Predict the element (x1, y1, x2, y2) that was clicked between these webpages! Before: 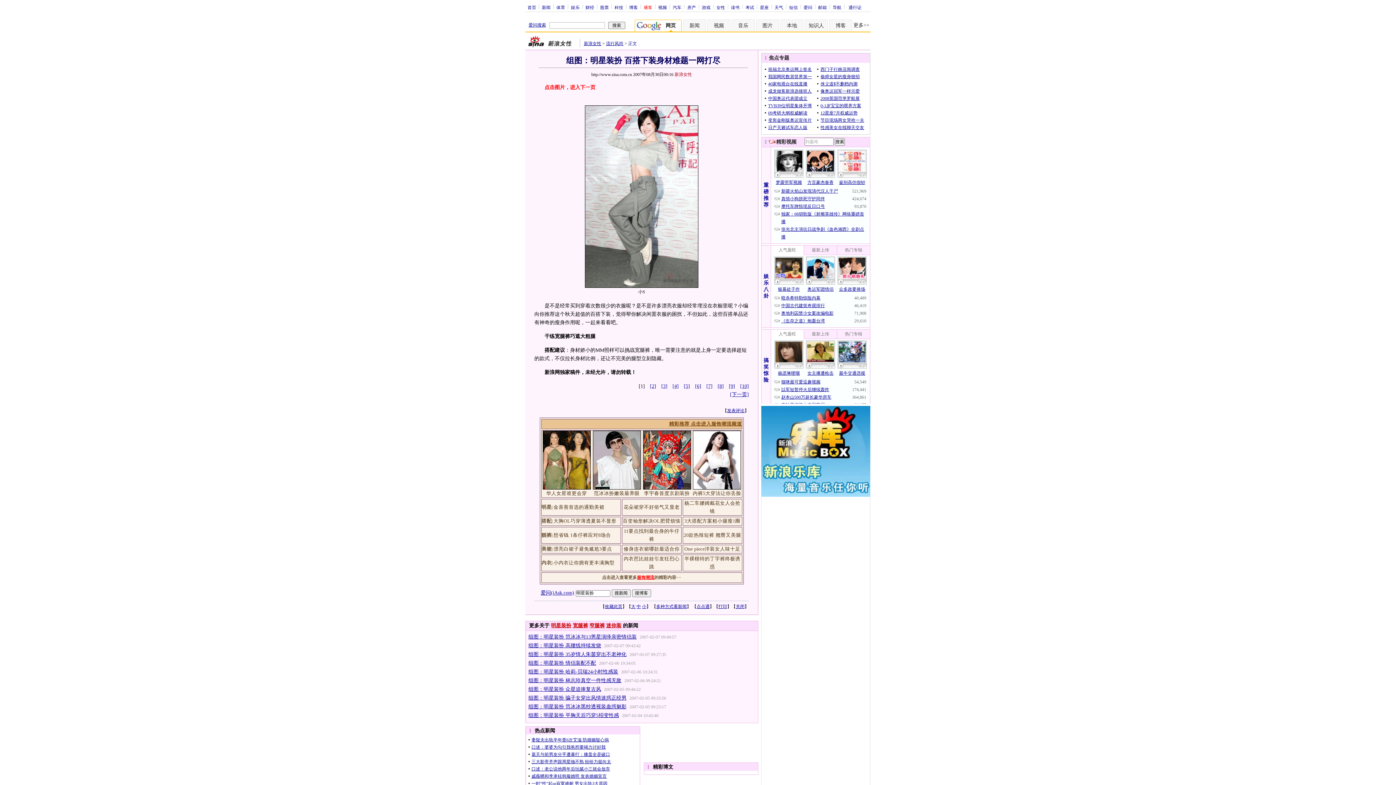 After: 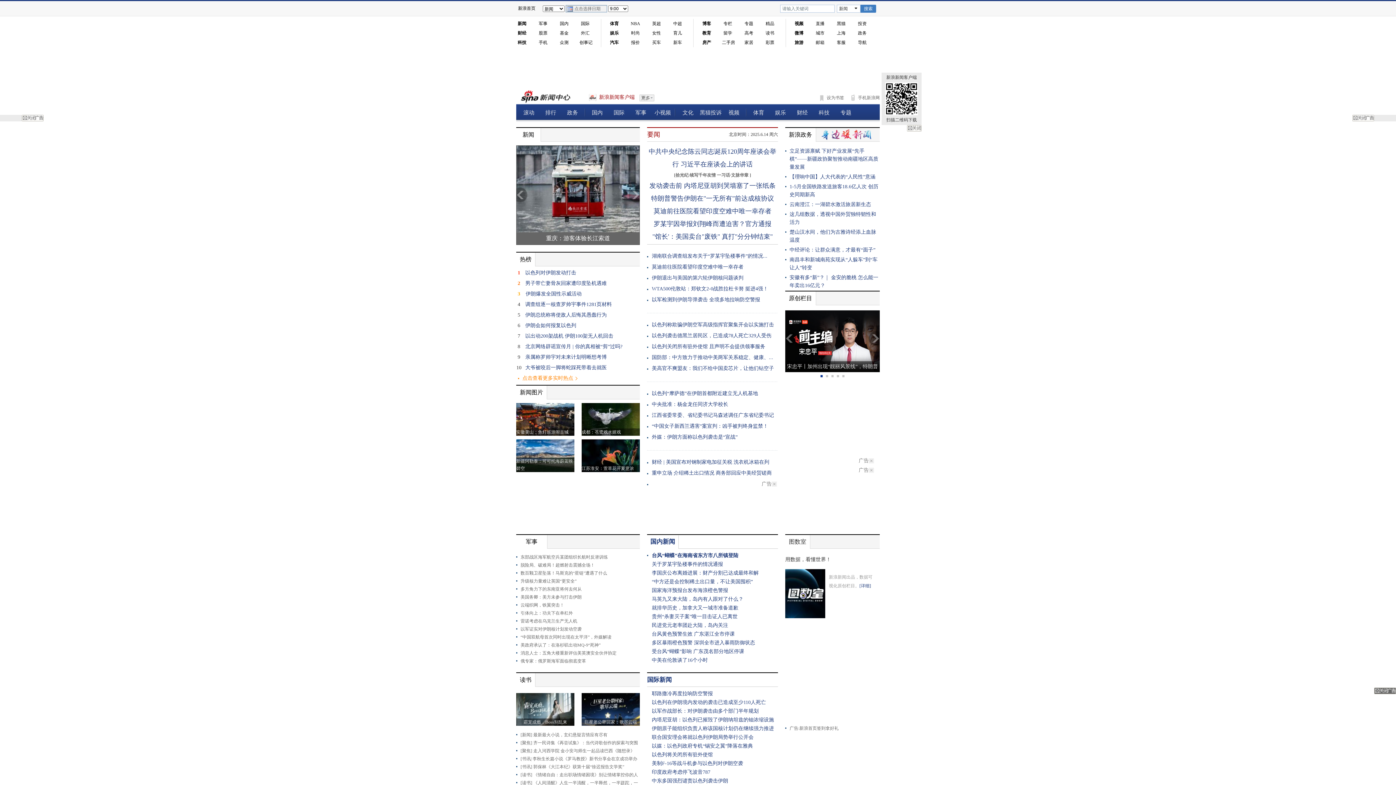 Action: bbox: (539, 4, 553, 9) label: 新闻